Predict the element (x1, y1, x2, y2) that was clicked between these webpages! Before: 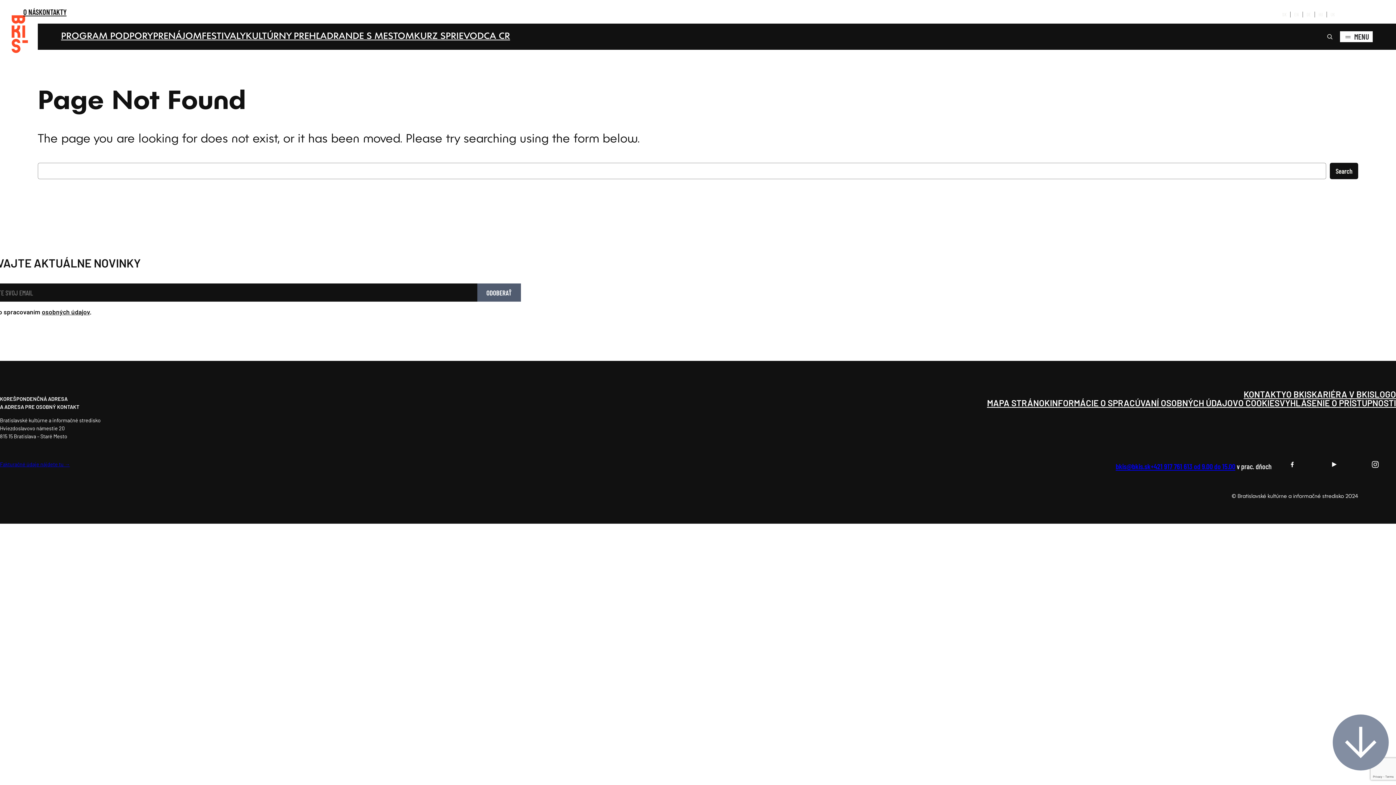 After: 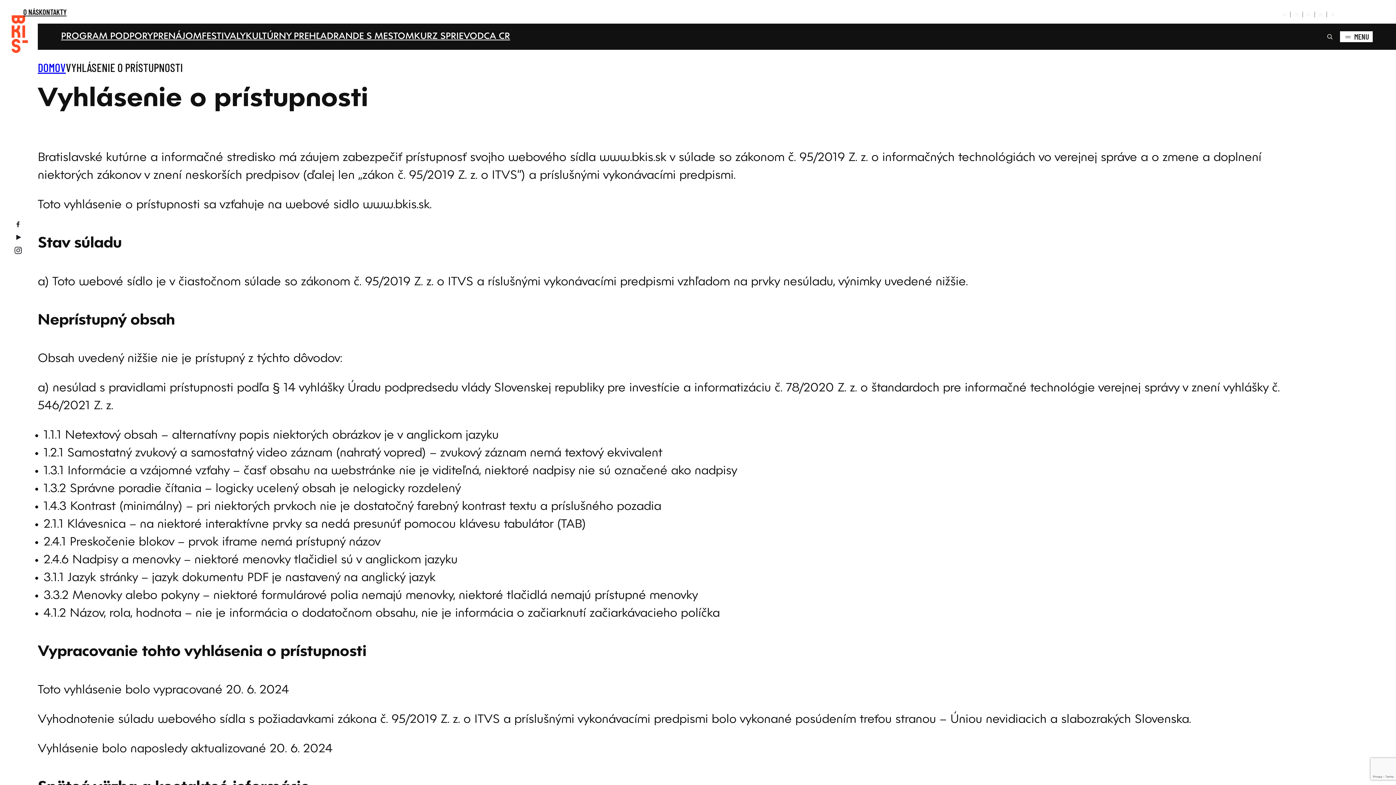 Action: label: VYHLÁSENIE O PRÍSTUPNOSTI bbox: (1279, 398, 1396, 407)